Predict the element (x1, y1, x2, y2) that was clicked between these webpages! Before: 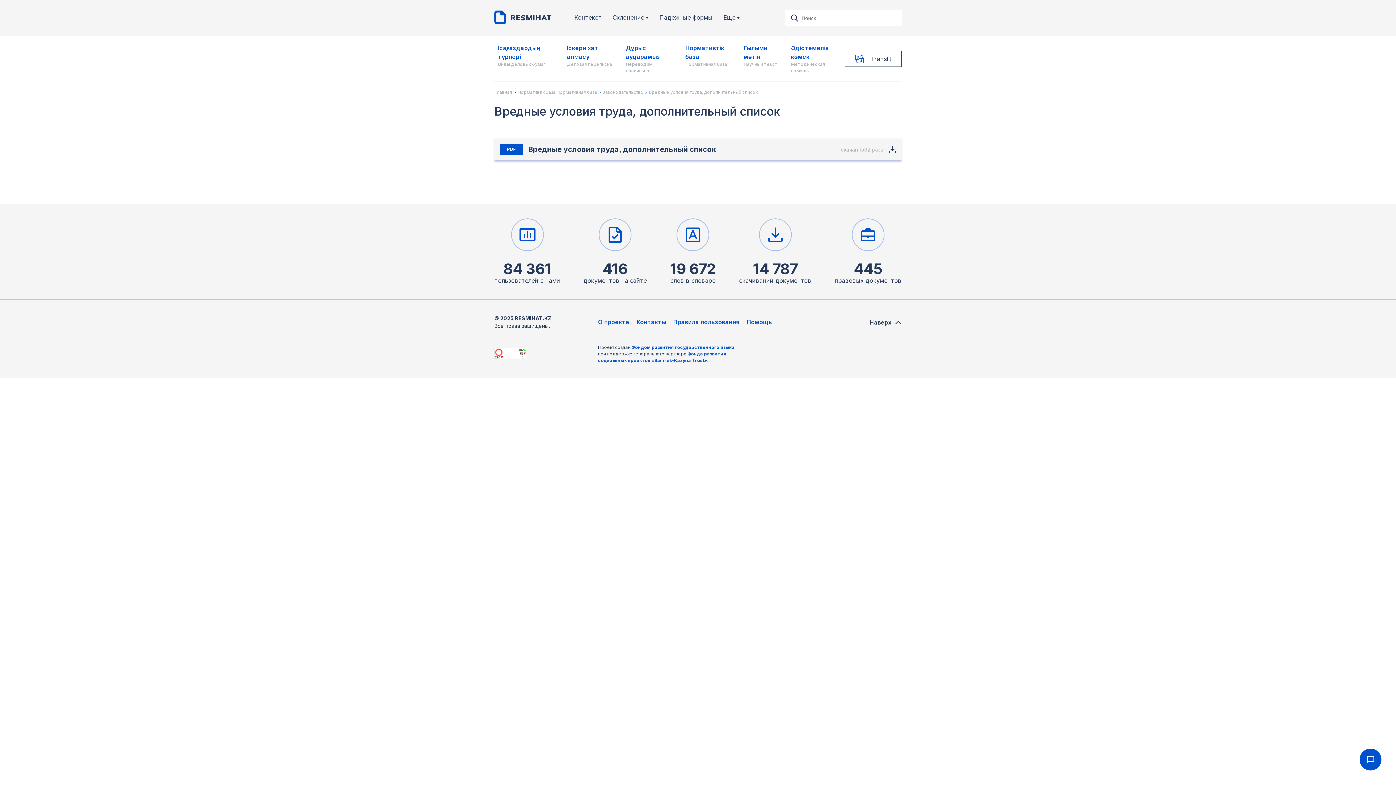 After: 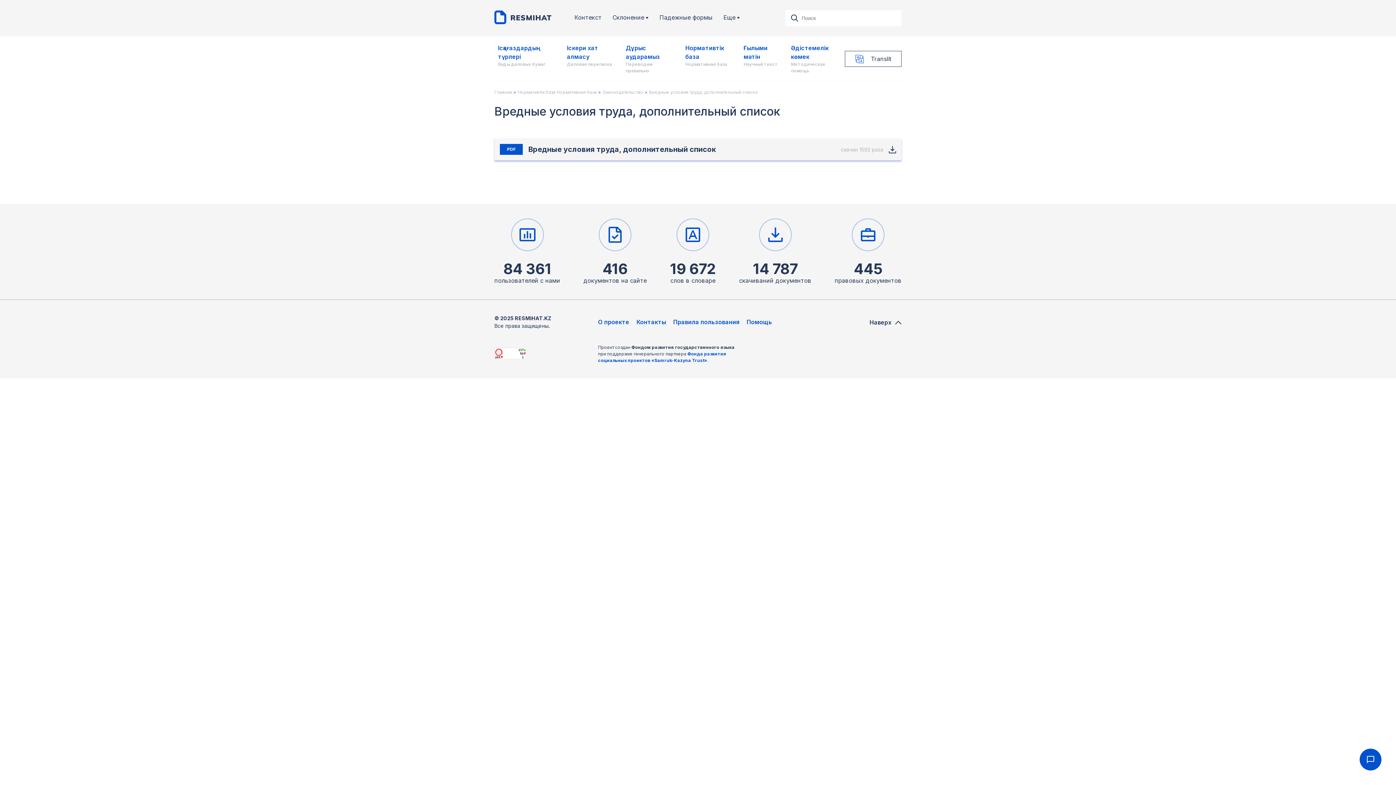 Action: label: Фондом развития государственного языка bbox: (631, 344, 734, 350)